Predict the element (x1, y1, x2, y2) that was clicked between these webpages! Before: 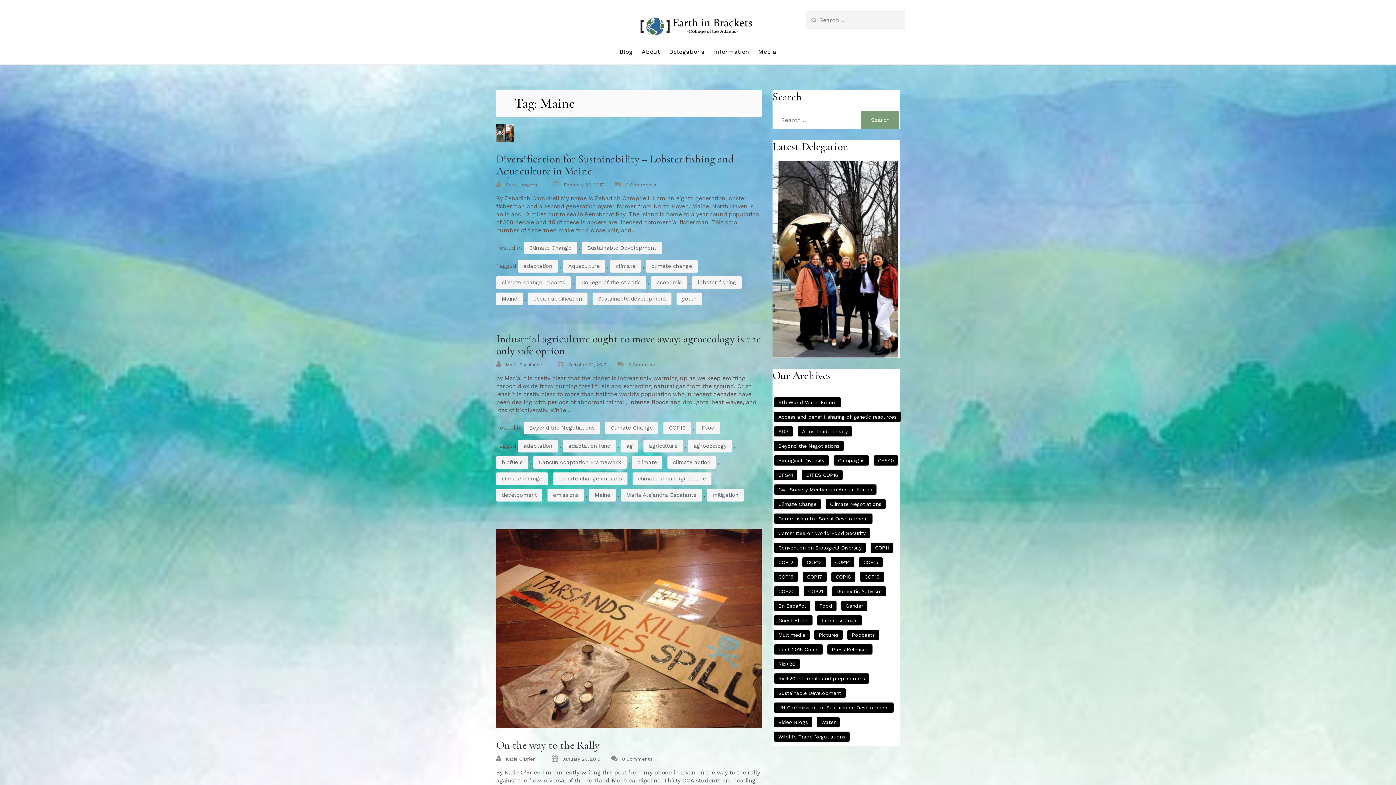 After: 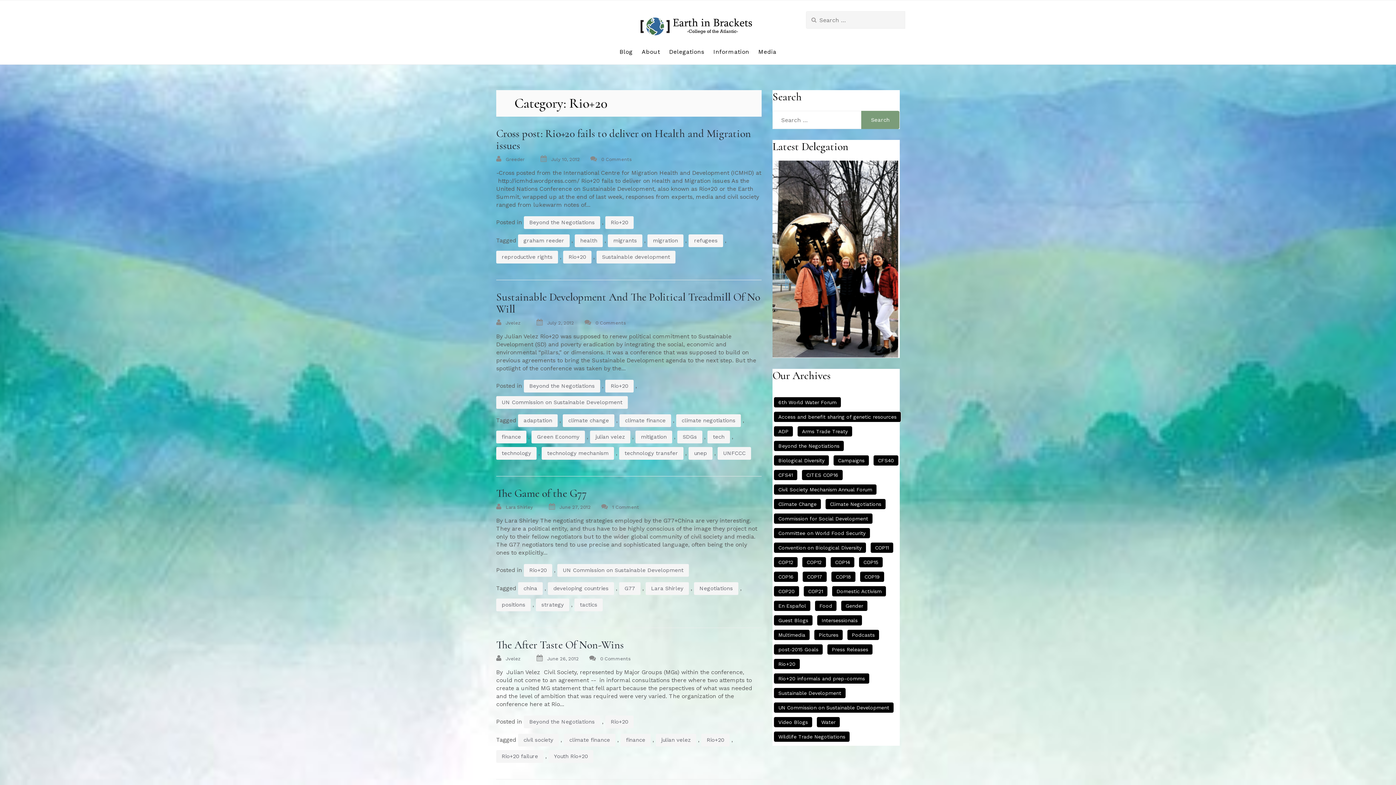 Action: label: Rio+20 (56 items) bbox: (773, 658, 800, 669)